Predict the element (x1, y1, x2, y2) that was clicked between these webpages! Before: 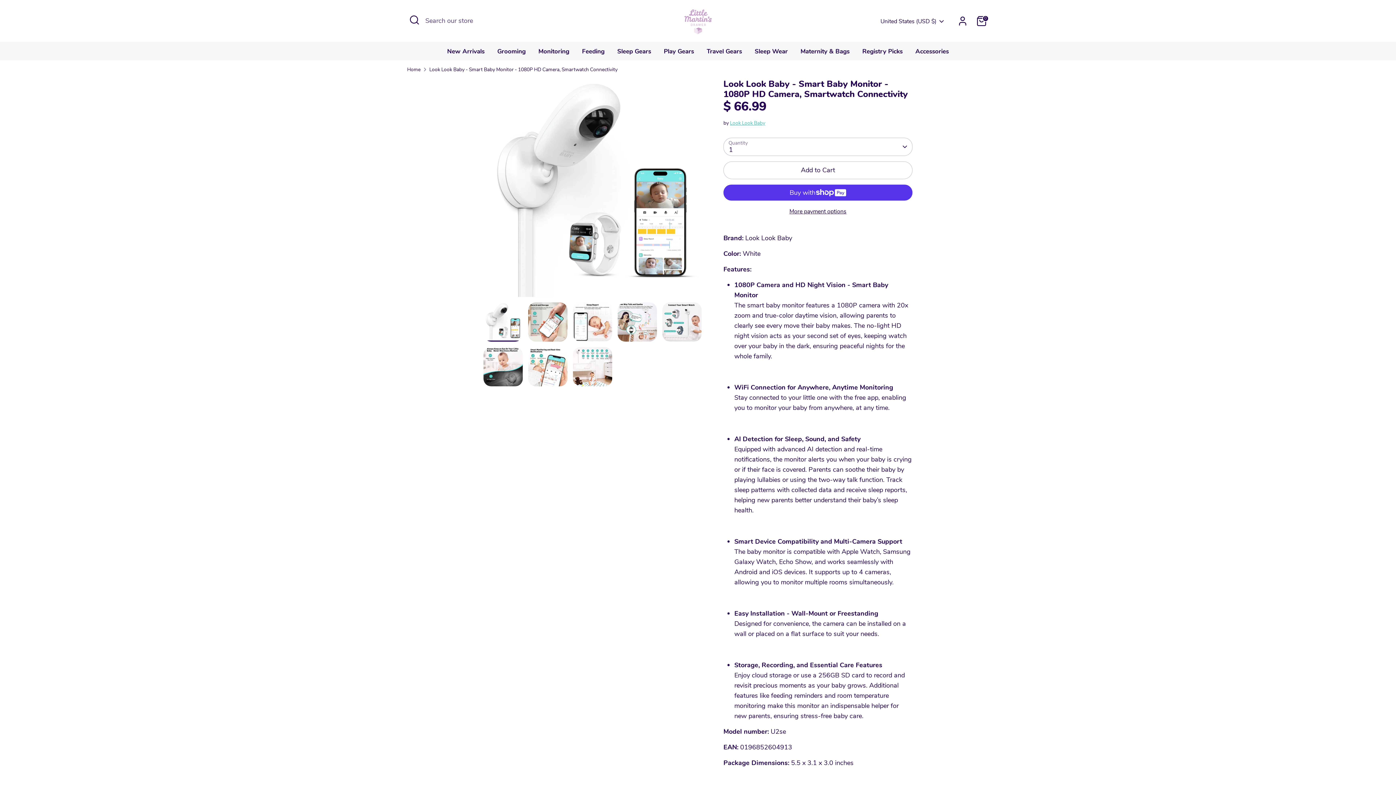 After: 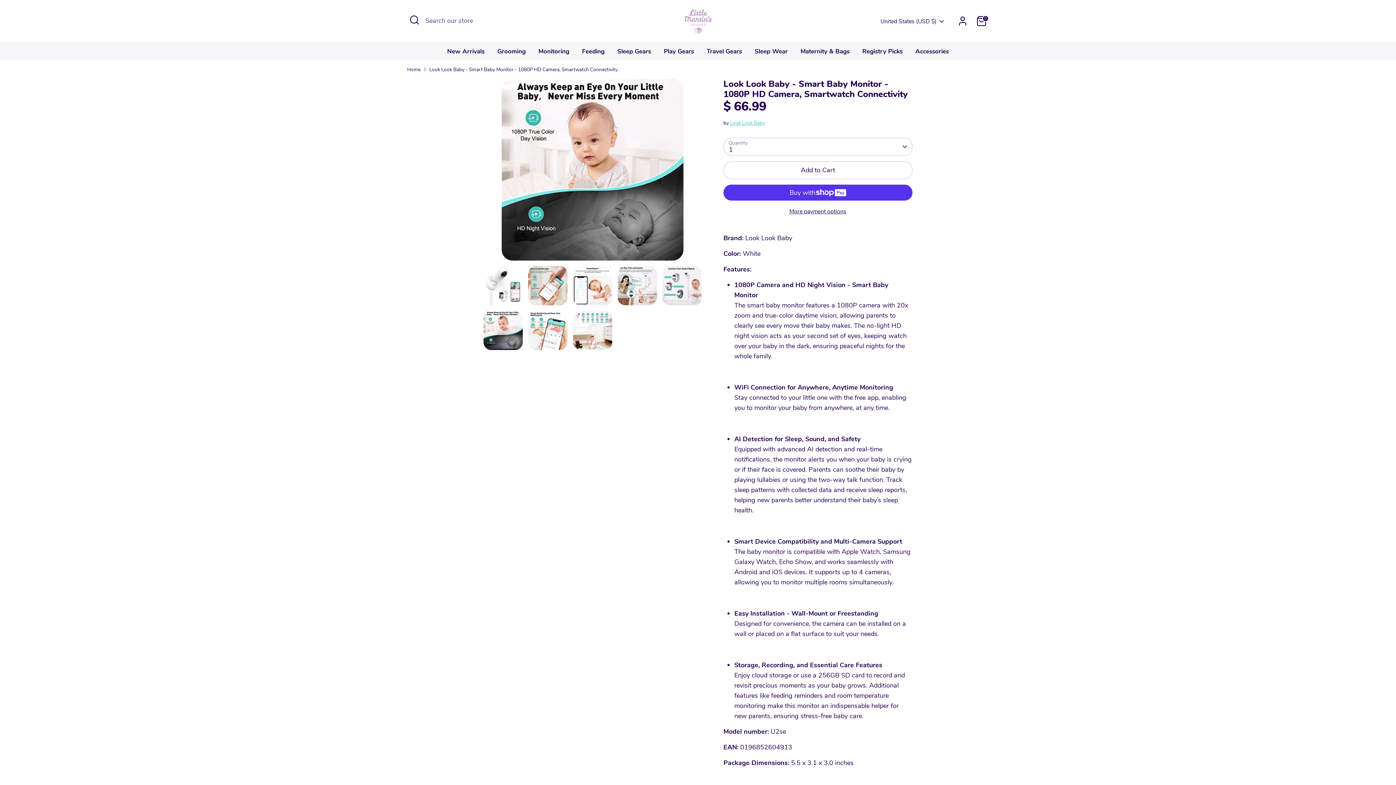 Action: bbox: (483, 347, 522, 386)